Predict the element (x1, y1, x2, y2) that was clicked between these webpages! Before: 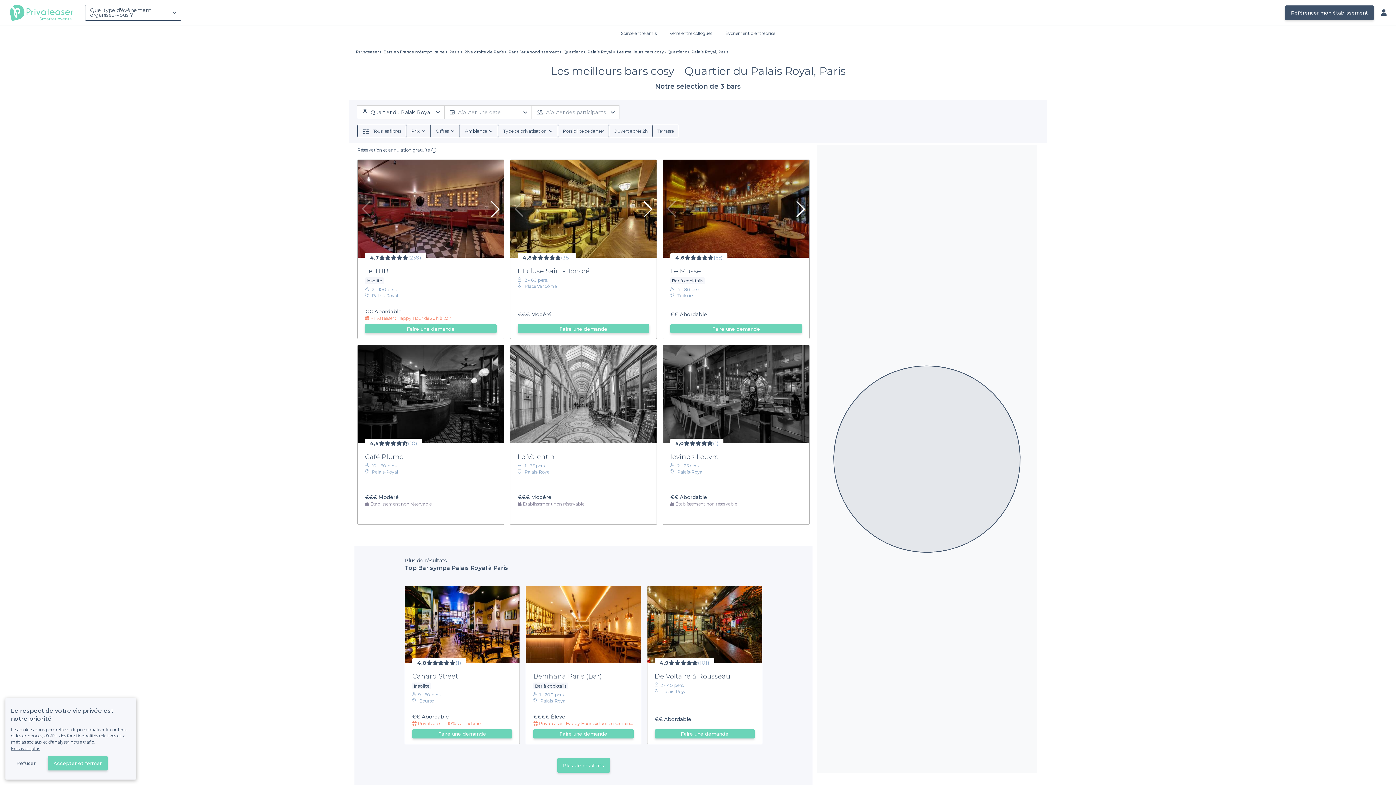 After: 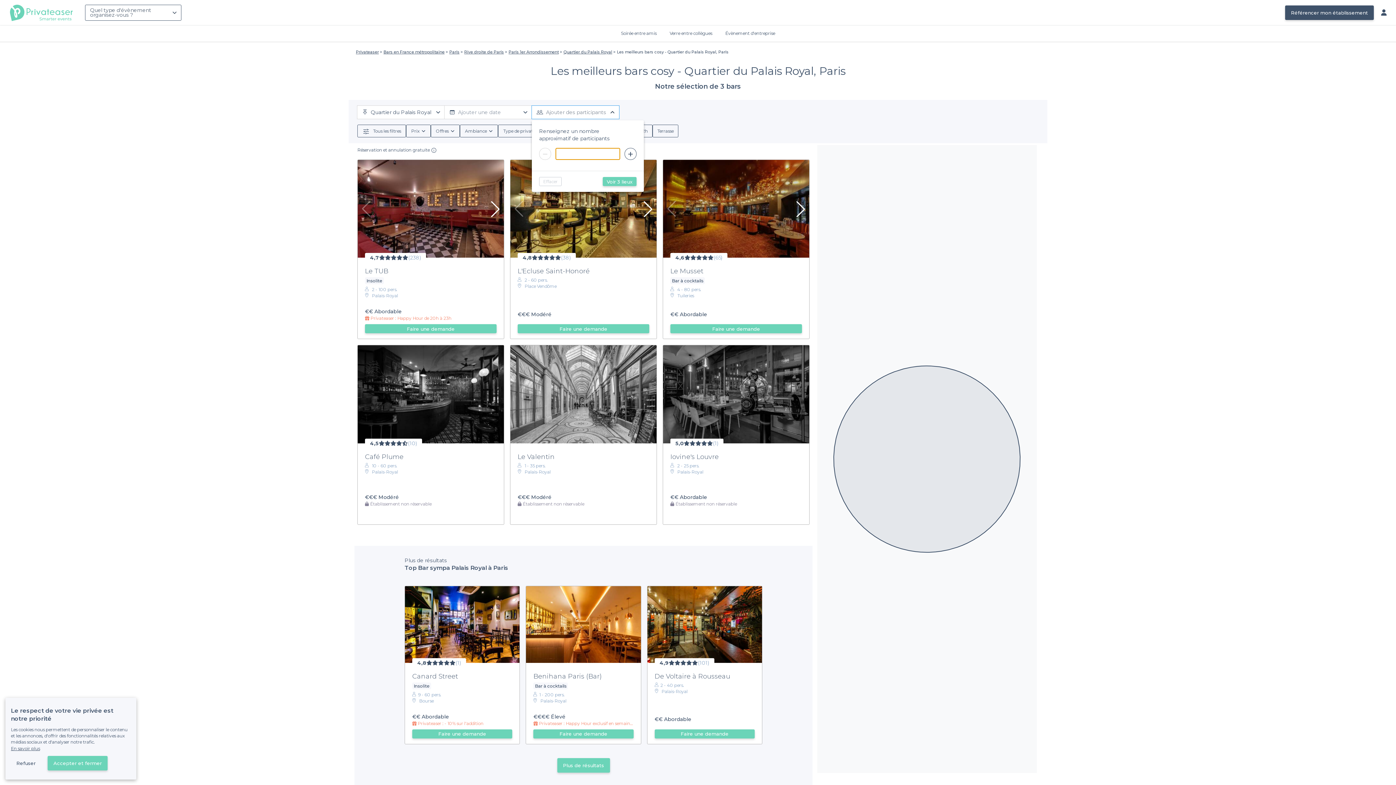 Action: bbox: (532, 105, 619, 118) label: Ajouter des participants